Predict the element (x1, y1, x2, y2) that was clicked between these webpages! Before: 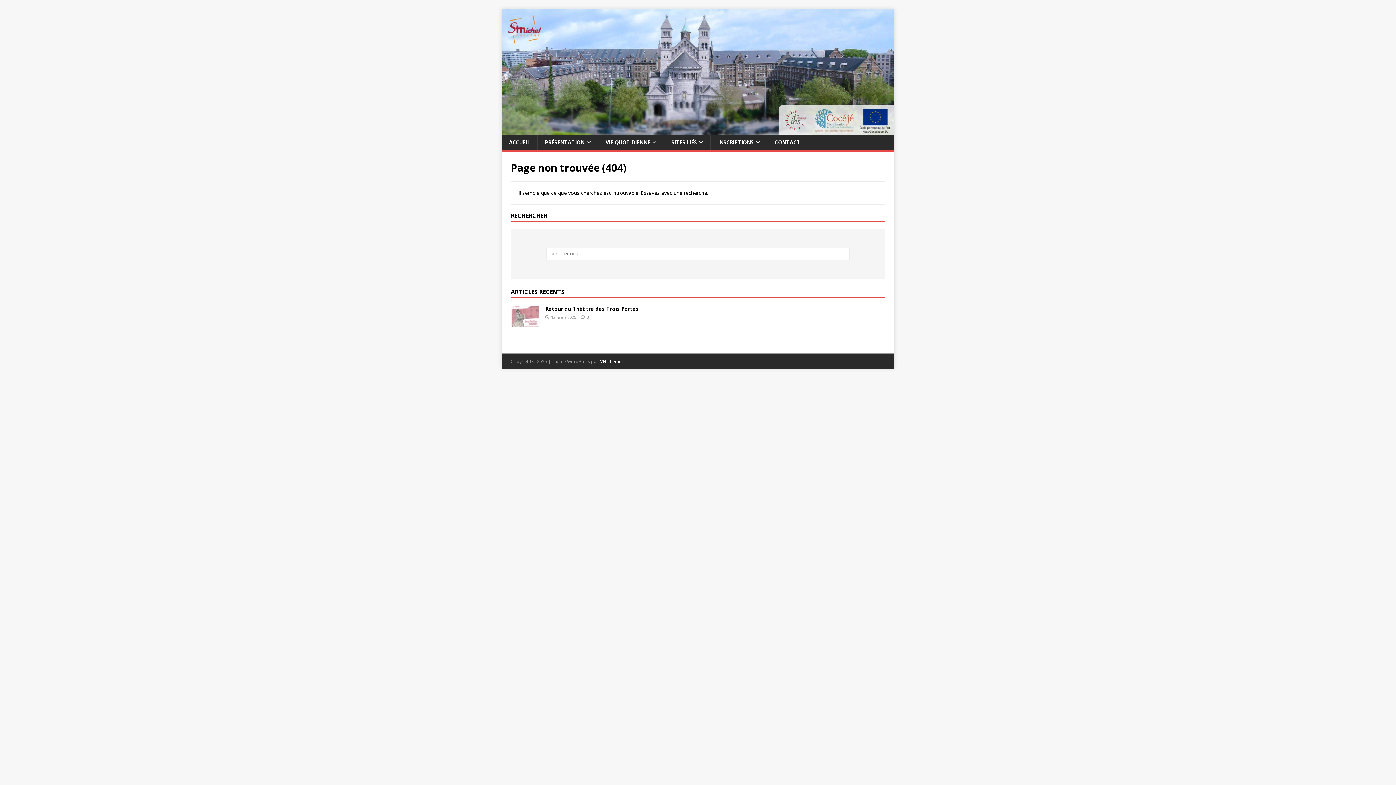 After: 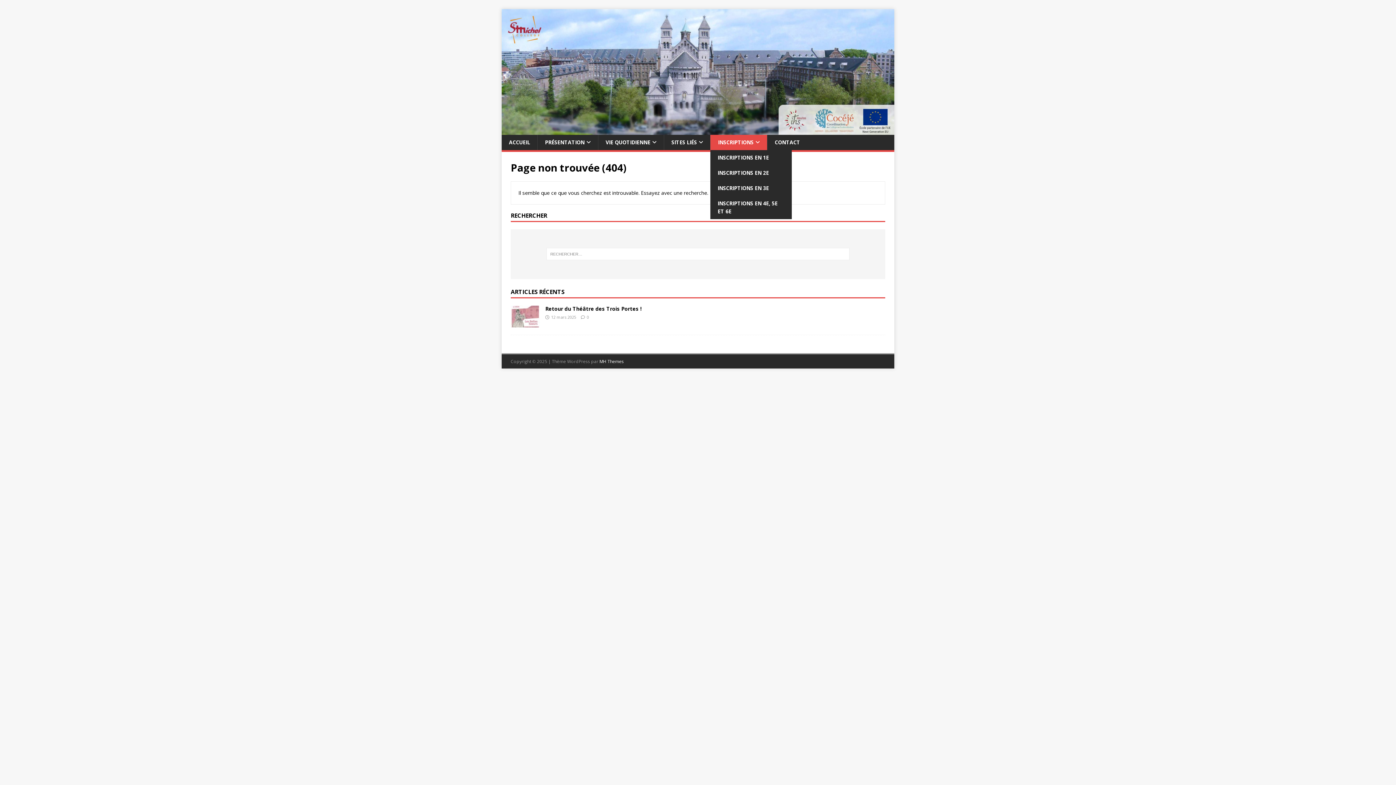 Action: bbox: (710, 134, 767, 150) label: INSCRIPTIONS